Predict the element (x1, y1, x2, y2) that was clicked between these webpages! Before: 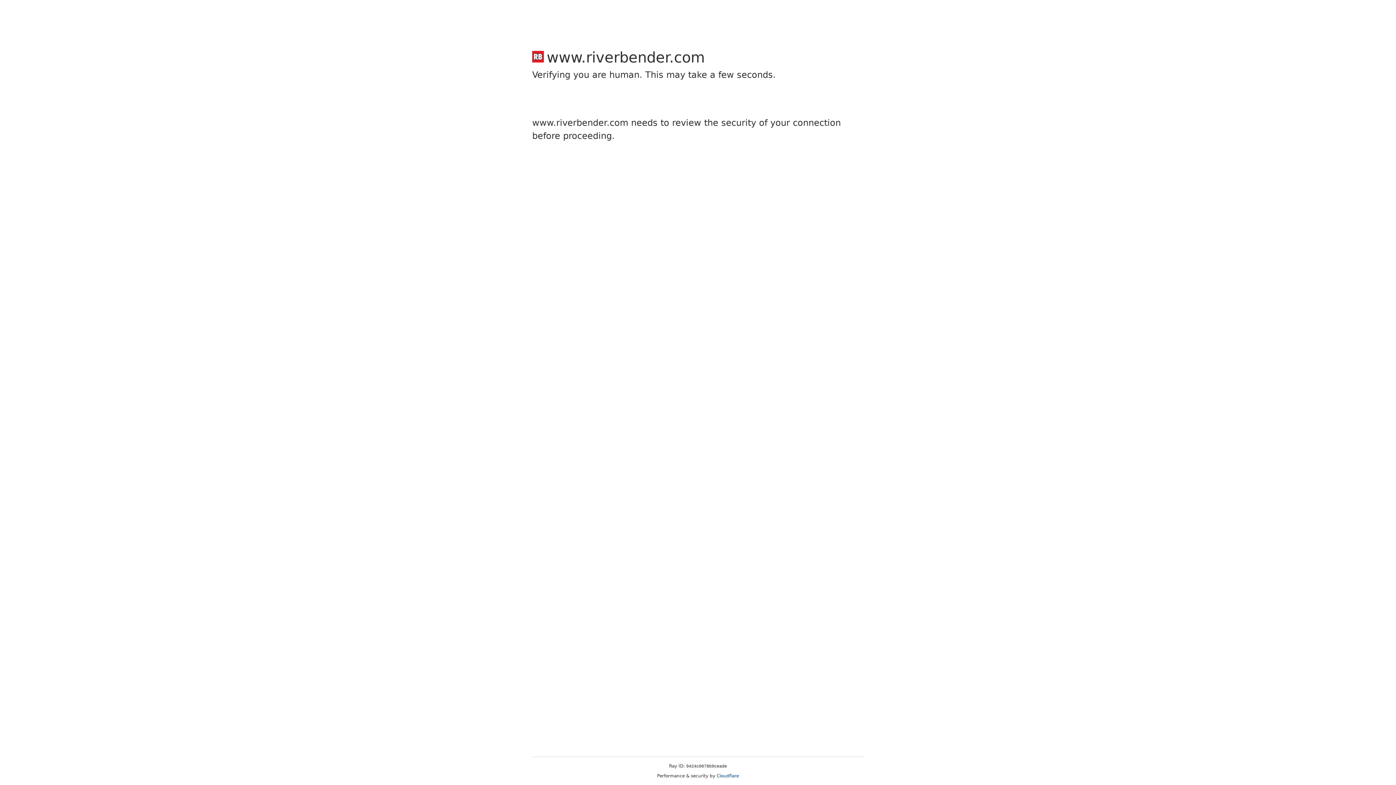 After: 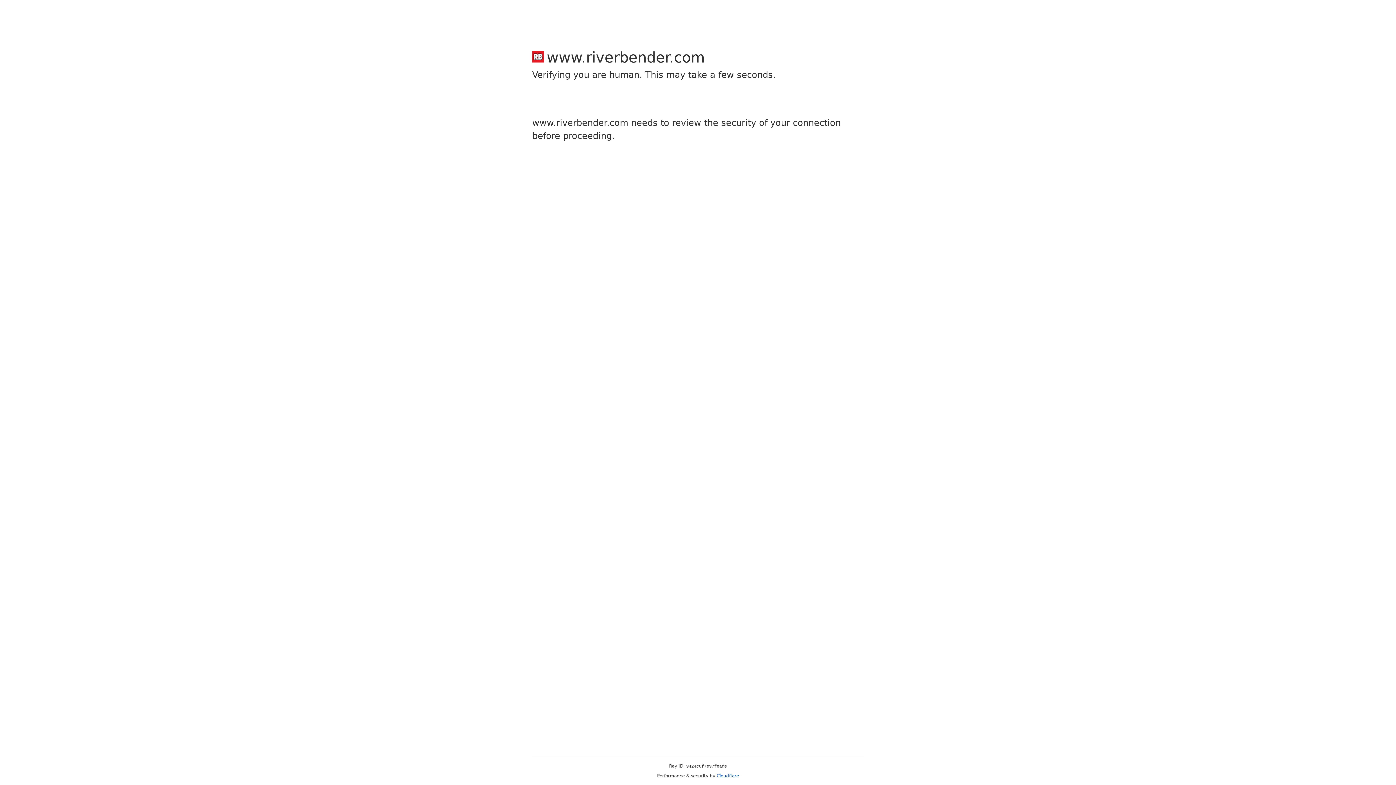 Action: bbox: (716, 773, 739, 778) label: Cloudflare